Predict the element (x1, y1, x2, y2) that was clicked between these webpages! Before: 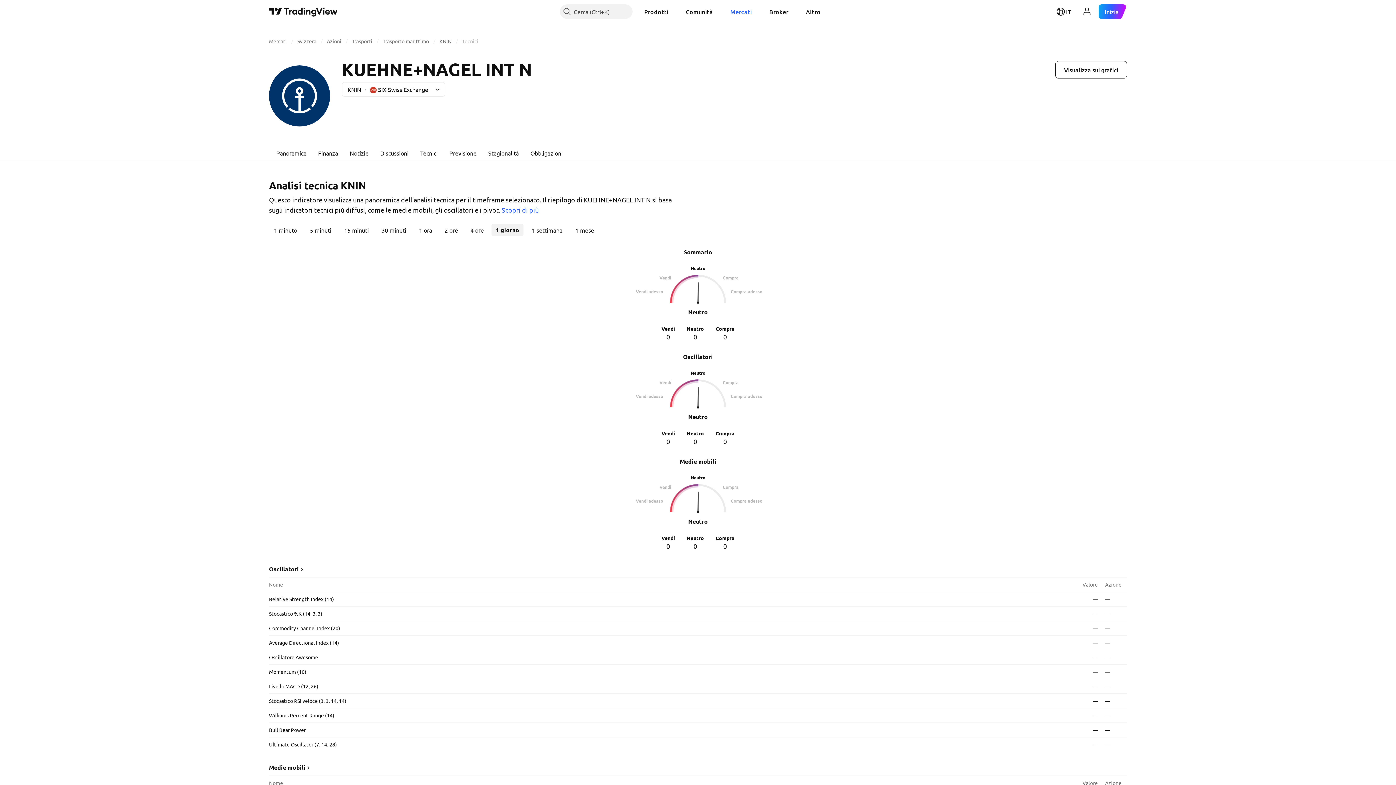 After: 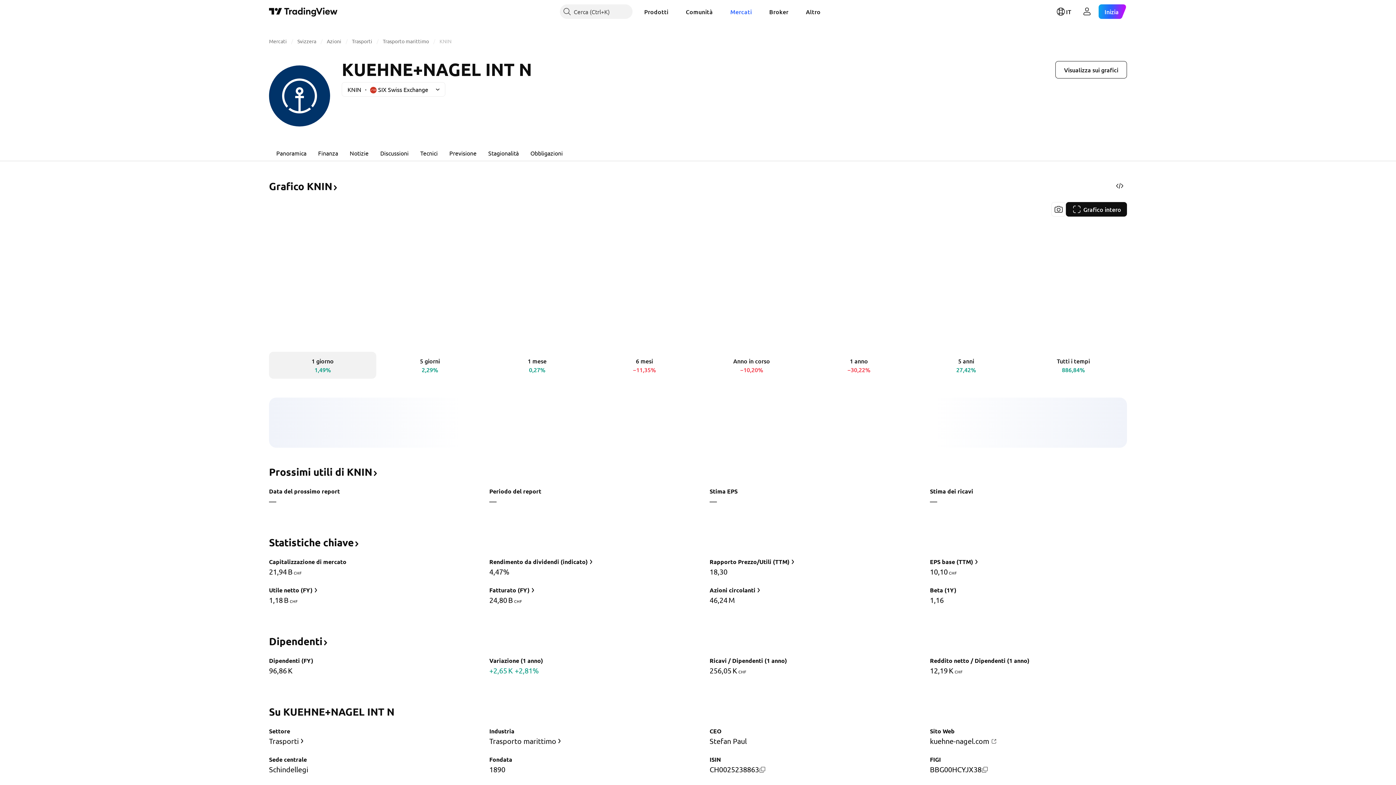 Action: bbox: (270, 144, 312, 161) label: Panoramica